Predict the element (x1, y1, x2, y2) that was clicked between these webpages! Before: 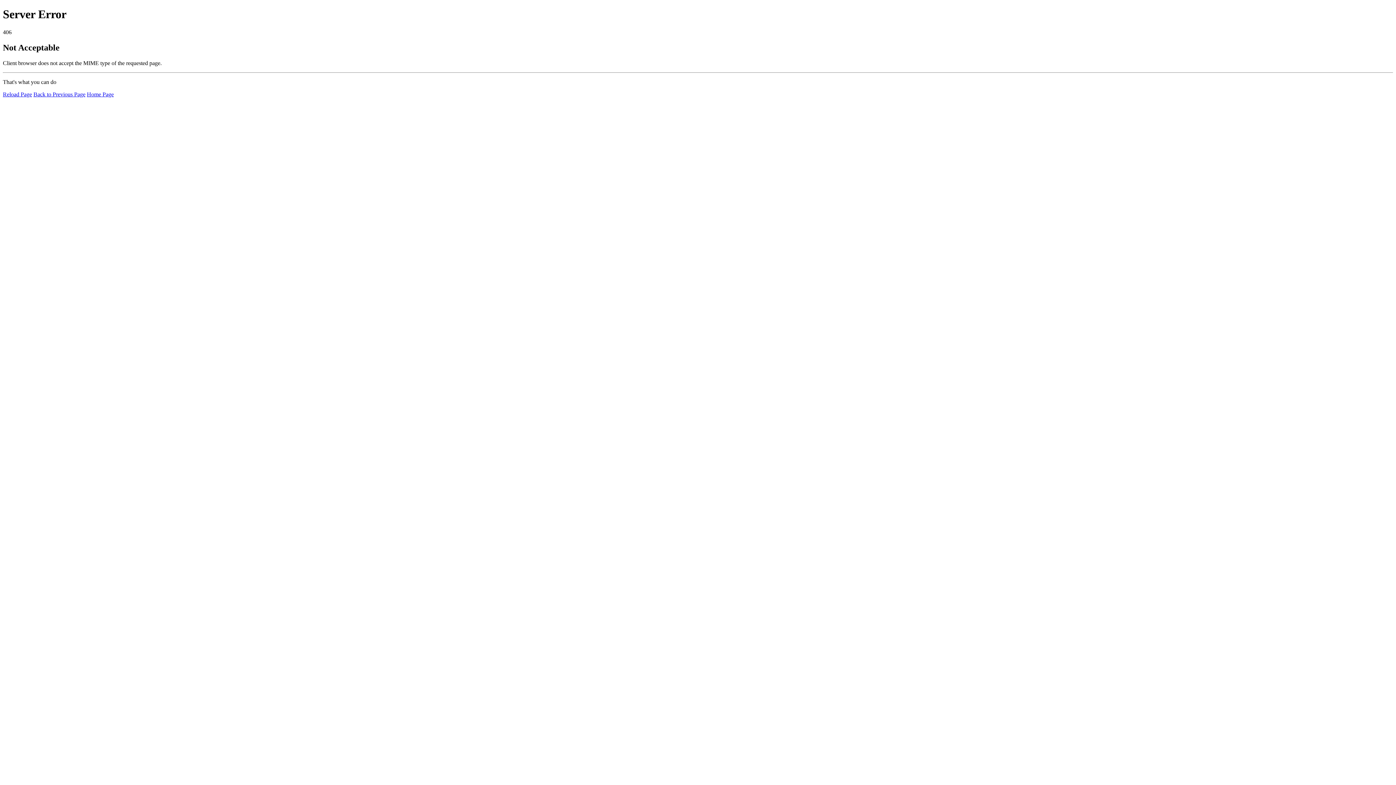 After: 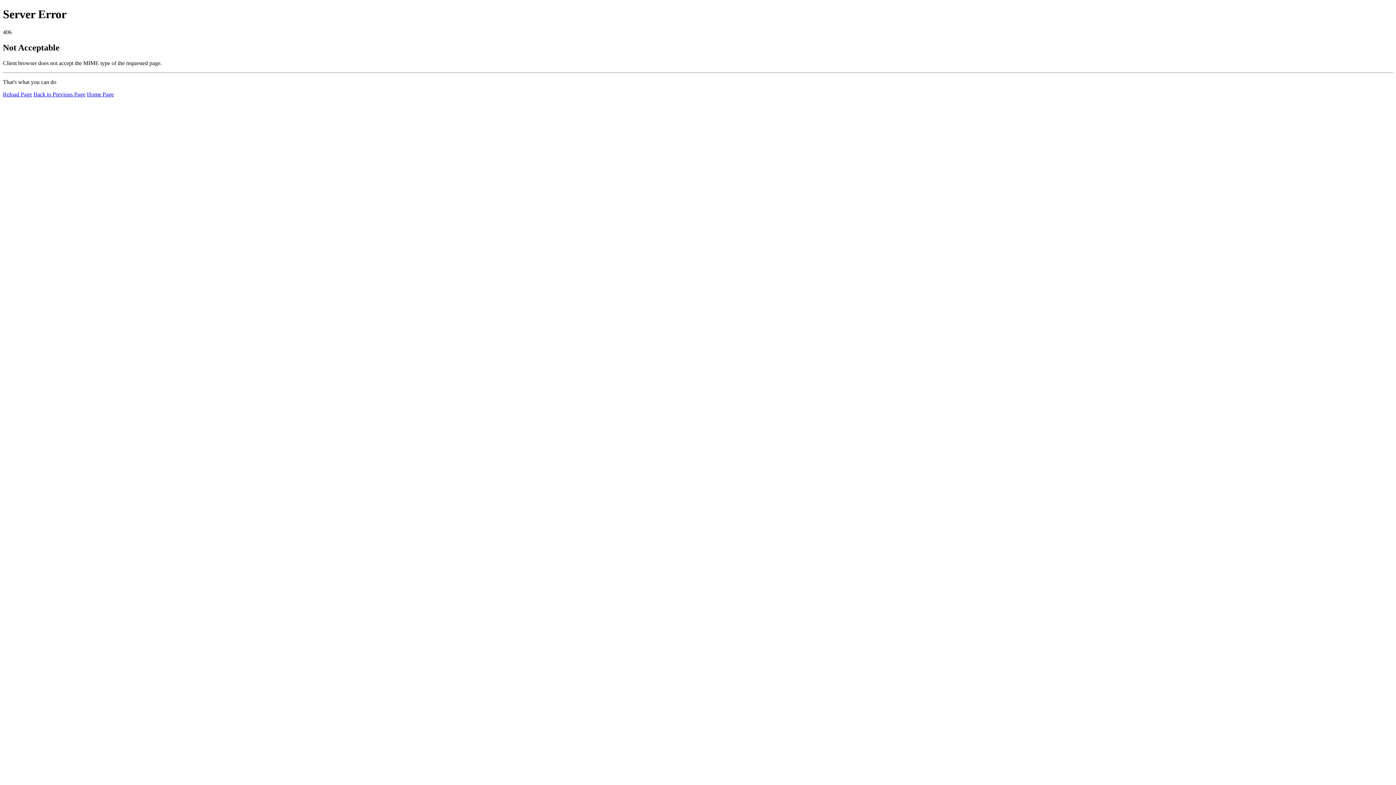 Action: bbox: (86, 91, 113, 97) label: Home Page